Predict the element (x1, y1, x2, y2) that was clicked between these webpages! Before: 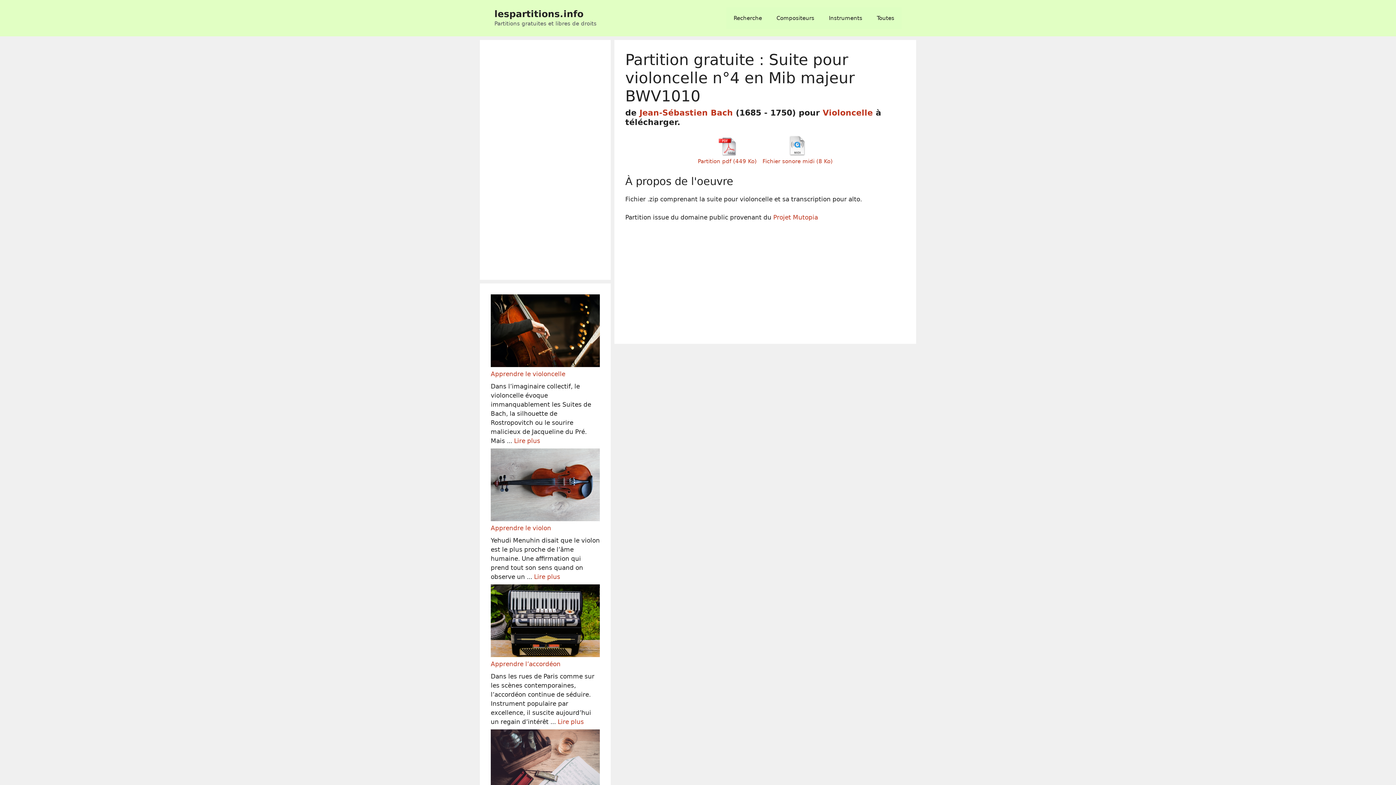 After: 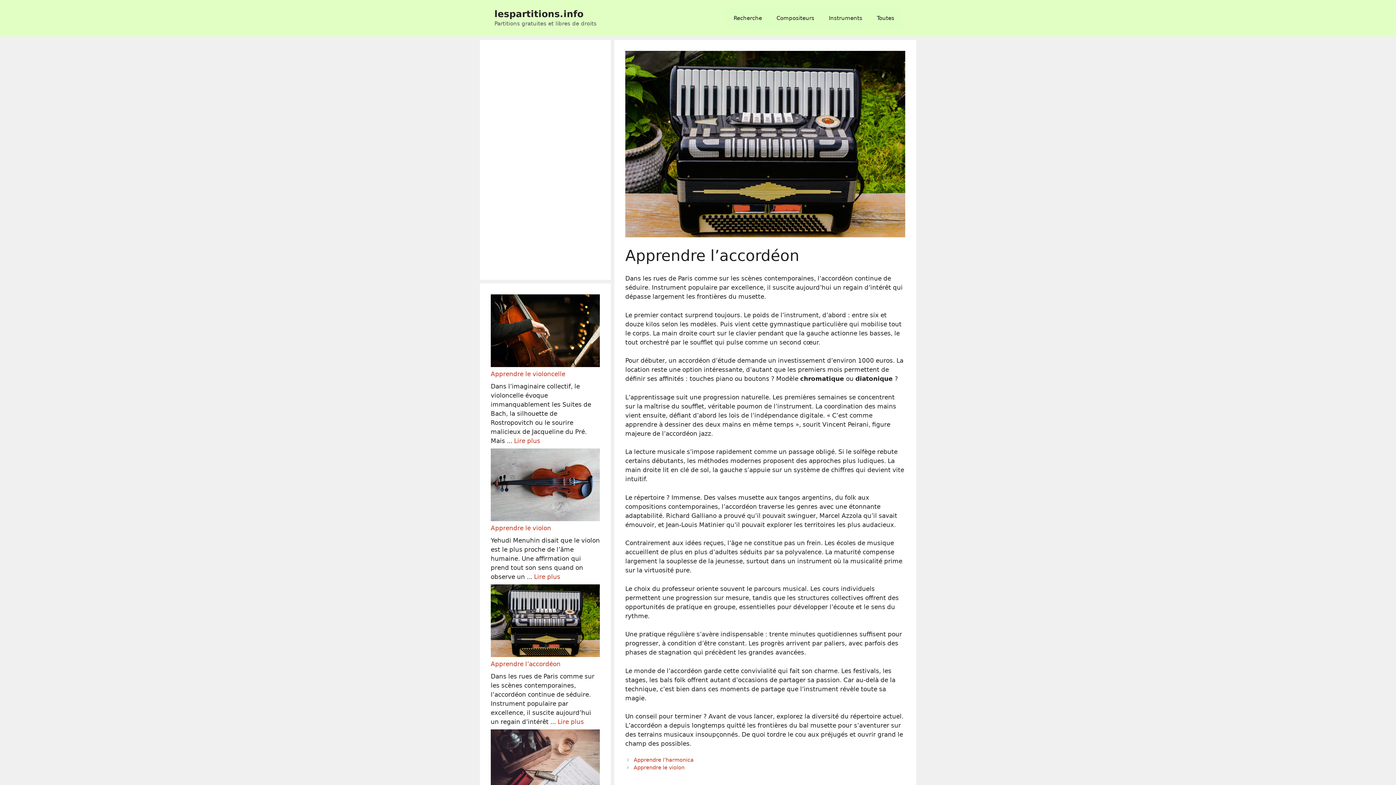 Action: label: En savoir plus sur Apprendre l’accordéon bbox: (557, 718, 584, 725)